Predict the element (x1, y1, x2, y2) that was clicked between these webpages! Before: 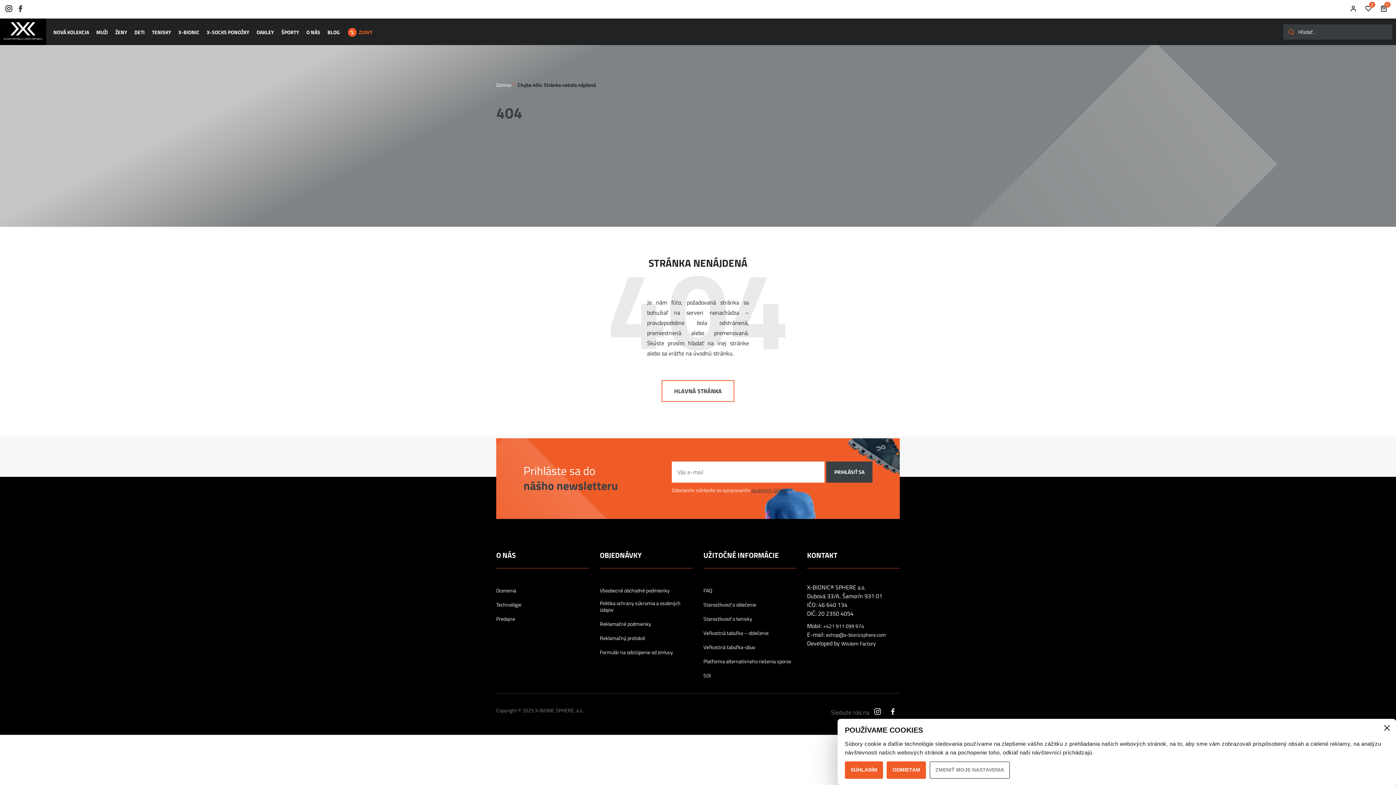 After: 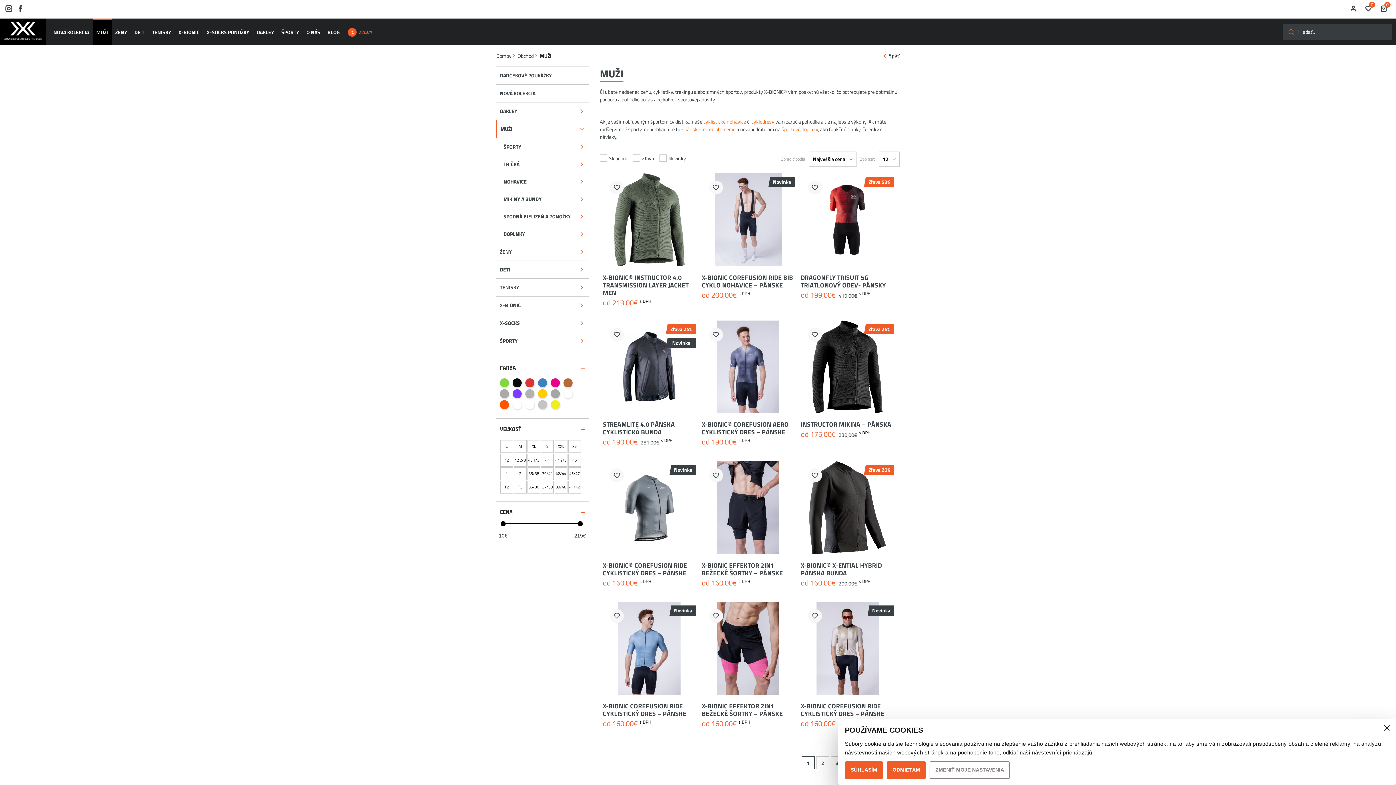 Action: label: MUŽI bbox: (92, 18, 111, 45)